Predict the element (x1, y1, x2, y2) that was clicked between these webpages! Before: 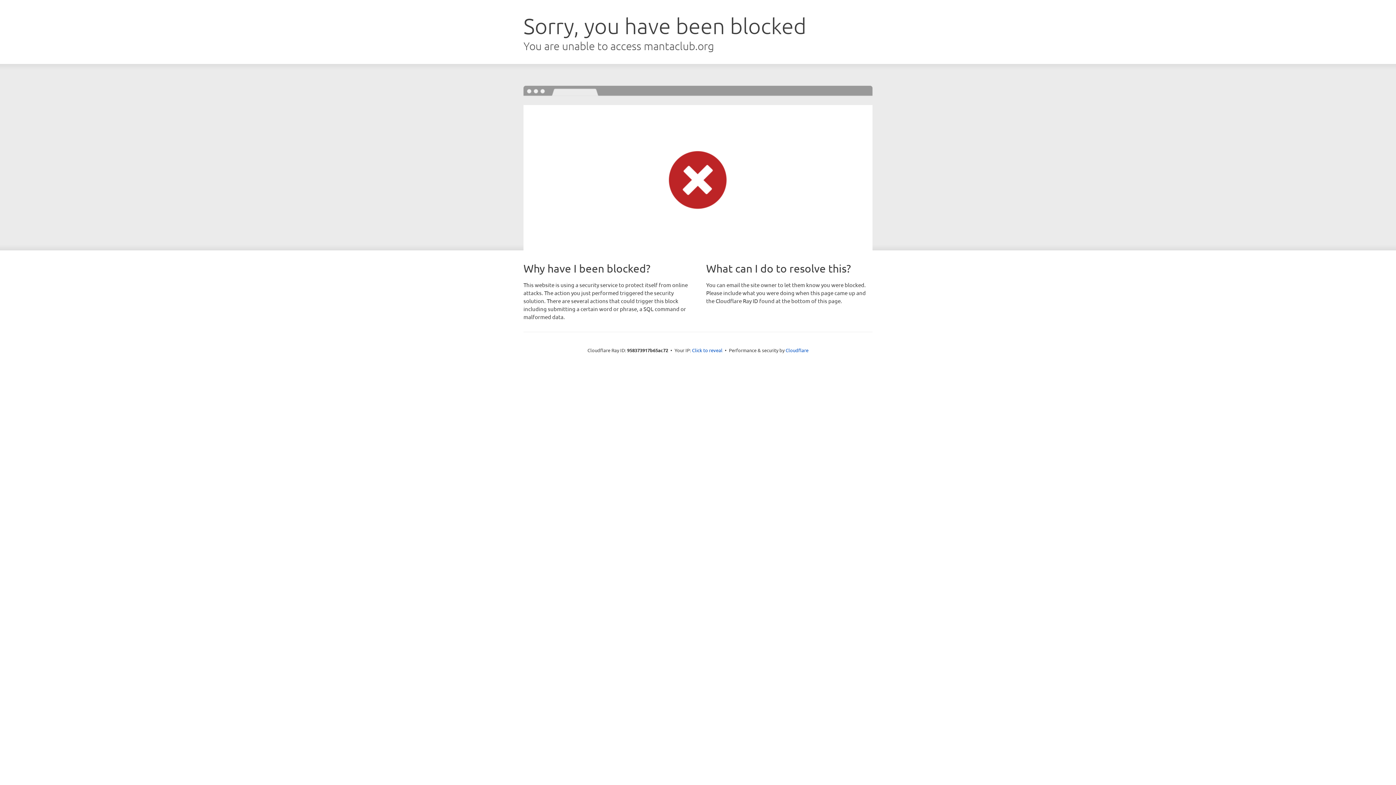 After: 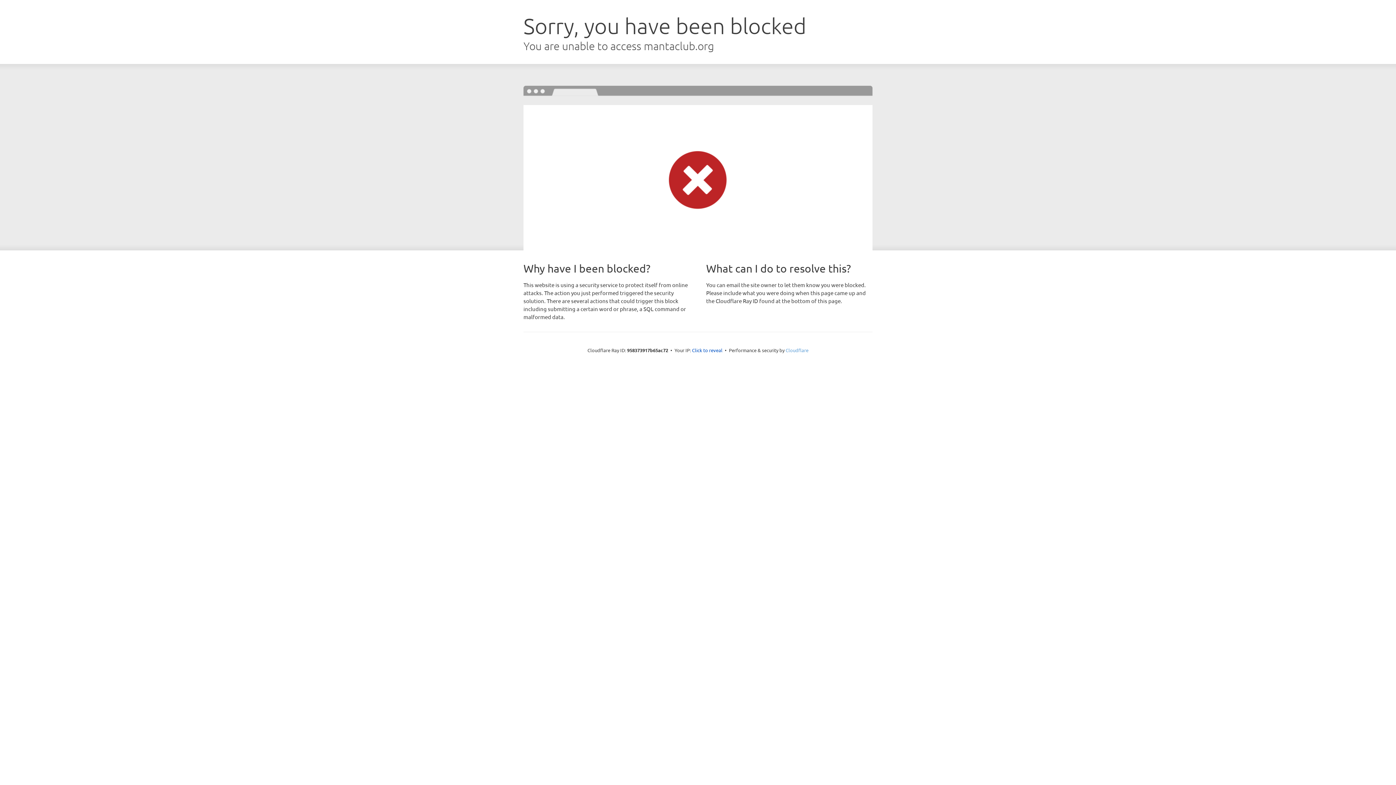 Action: label: Cloudflare bbox: (785, 347, 808, 353)